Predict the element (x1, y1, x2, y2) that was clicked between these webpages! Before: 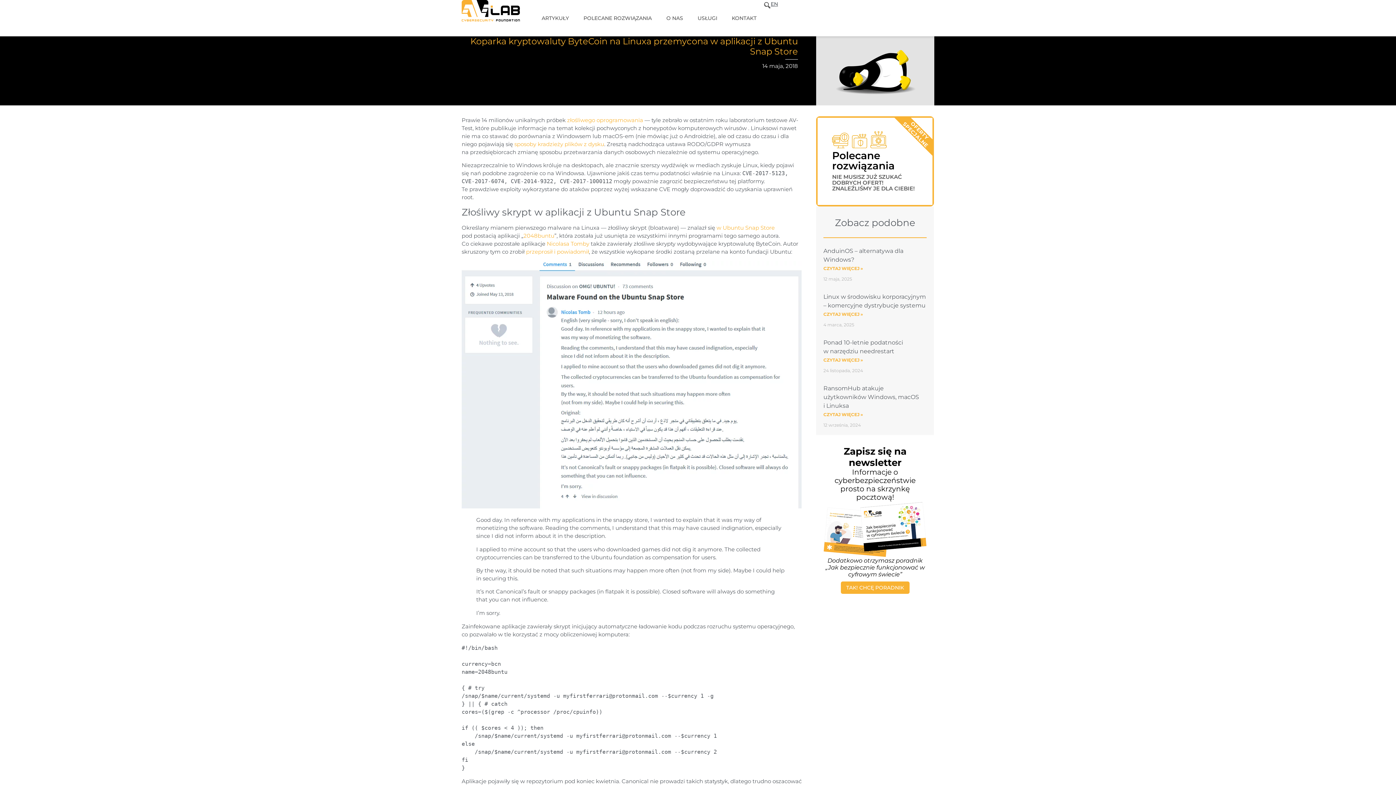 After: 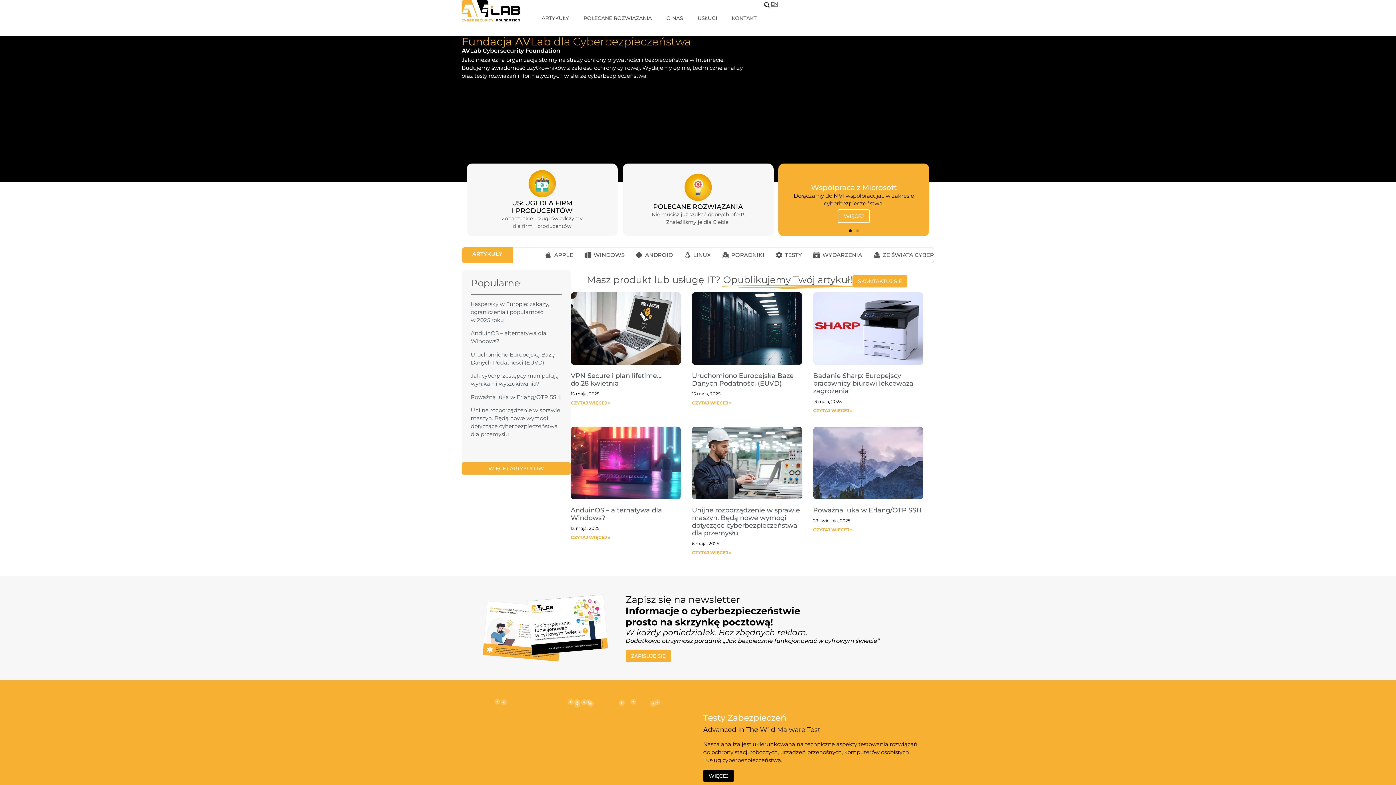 Action: bbox: (461, 0, 520, 21)